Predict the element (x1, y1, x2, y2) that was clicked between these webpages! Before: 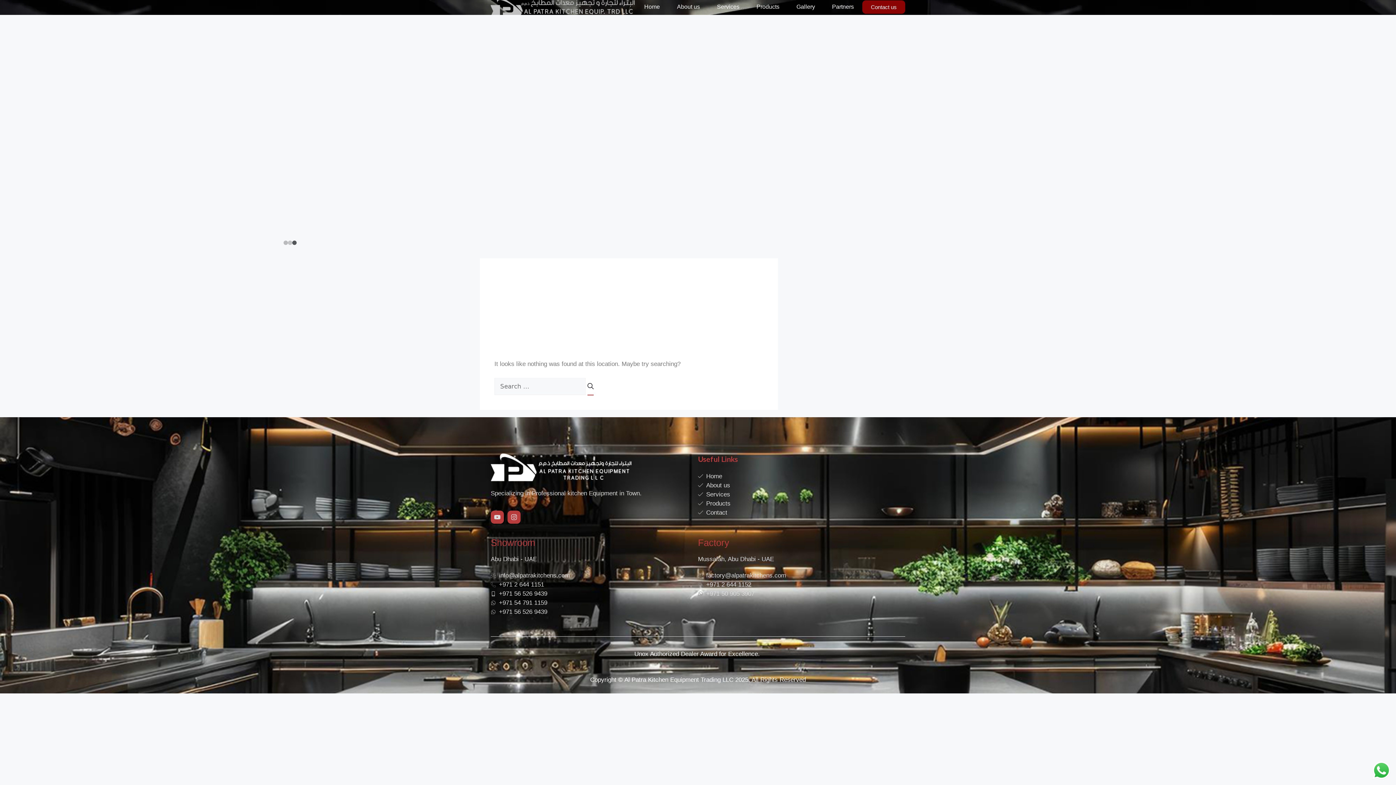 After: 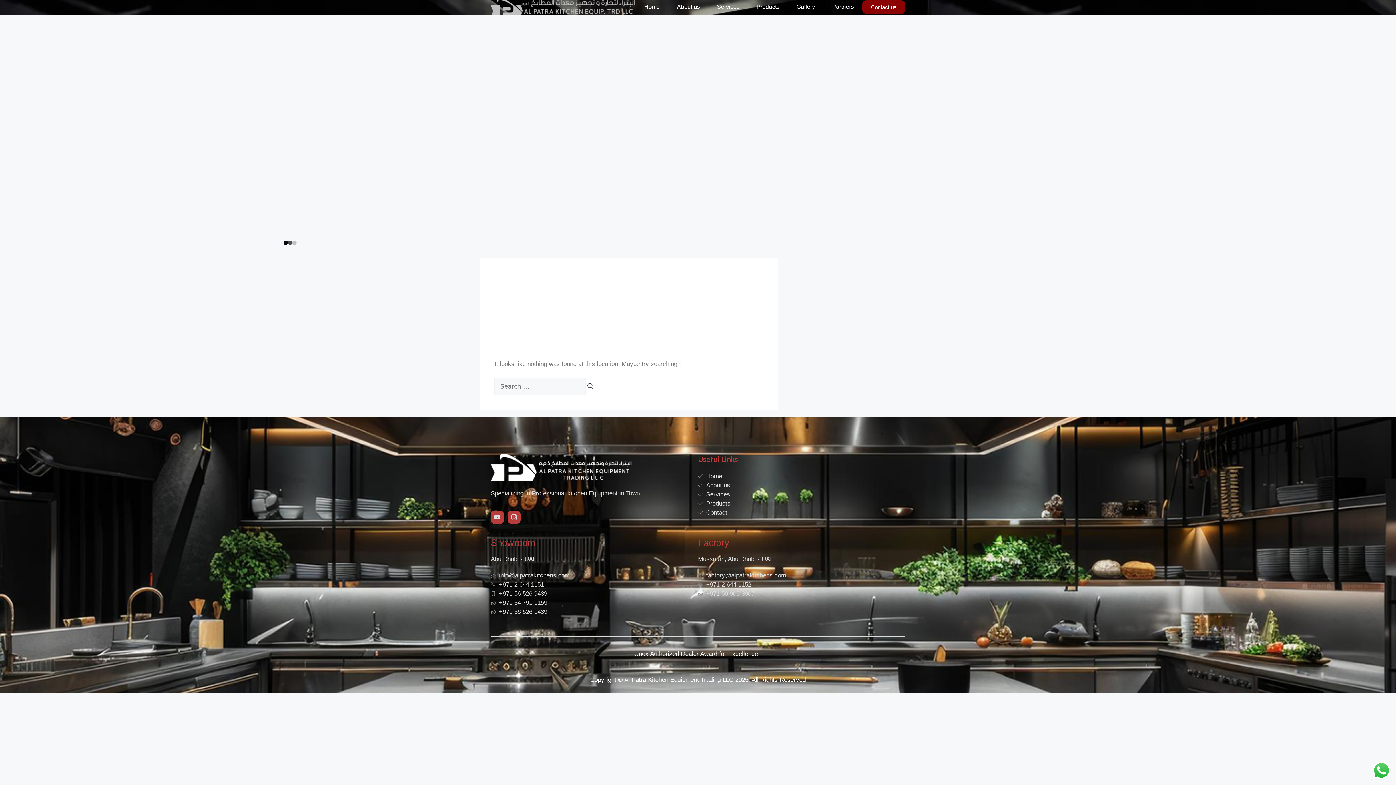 Action: label: factory@alpatrakitchens.com bbox: (698, 571, 905, 580)